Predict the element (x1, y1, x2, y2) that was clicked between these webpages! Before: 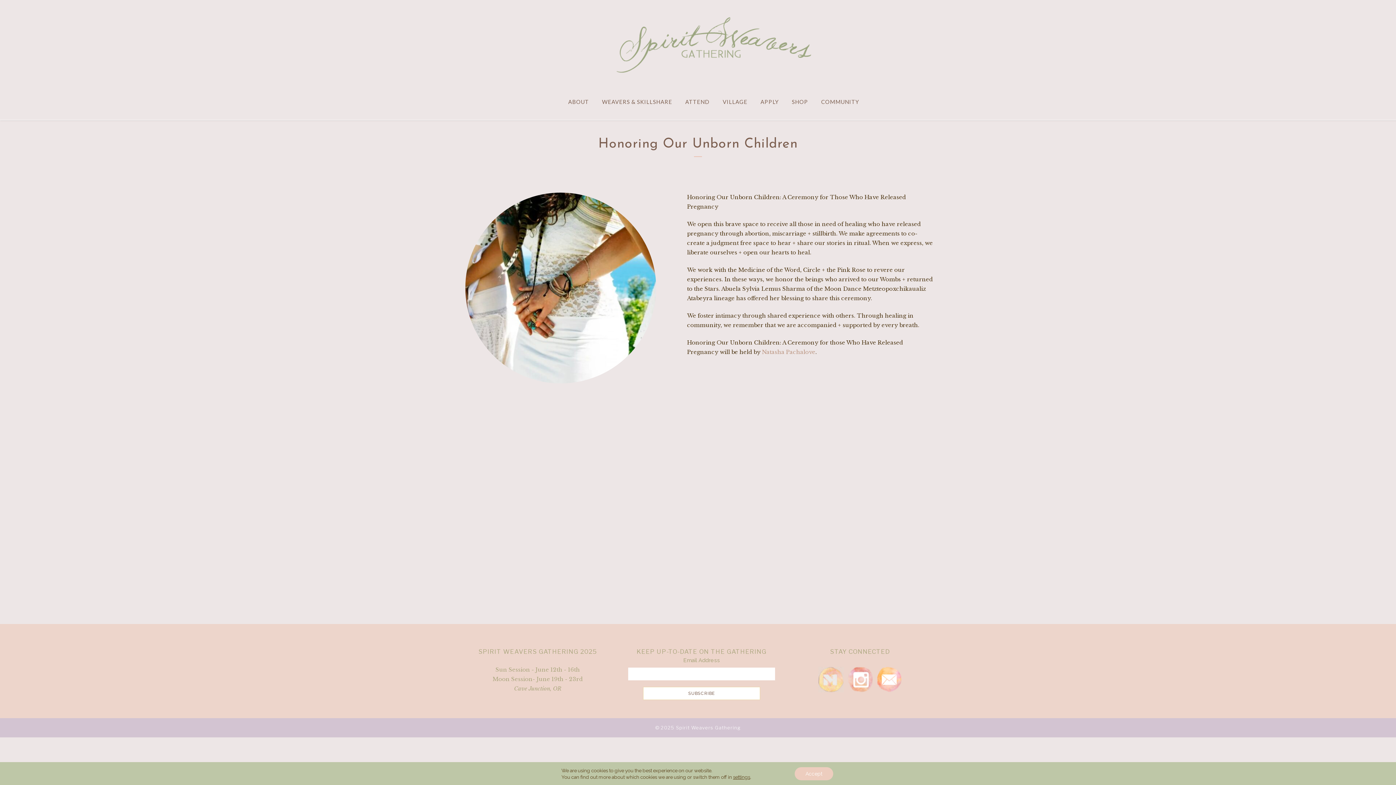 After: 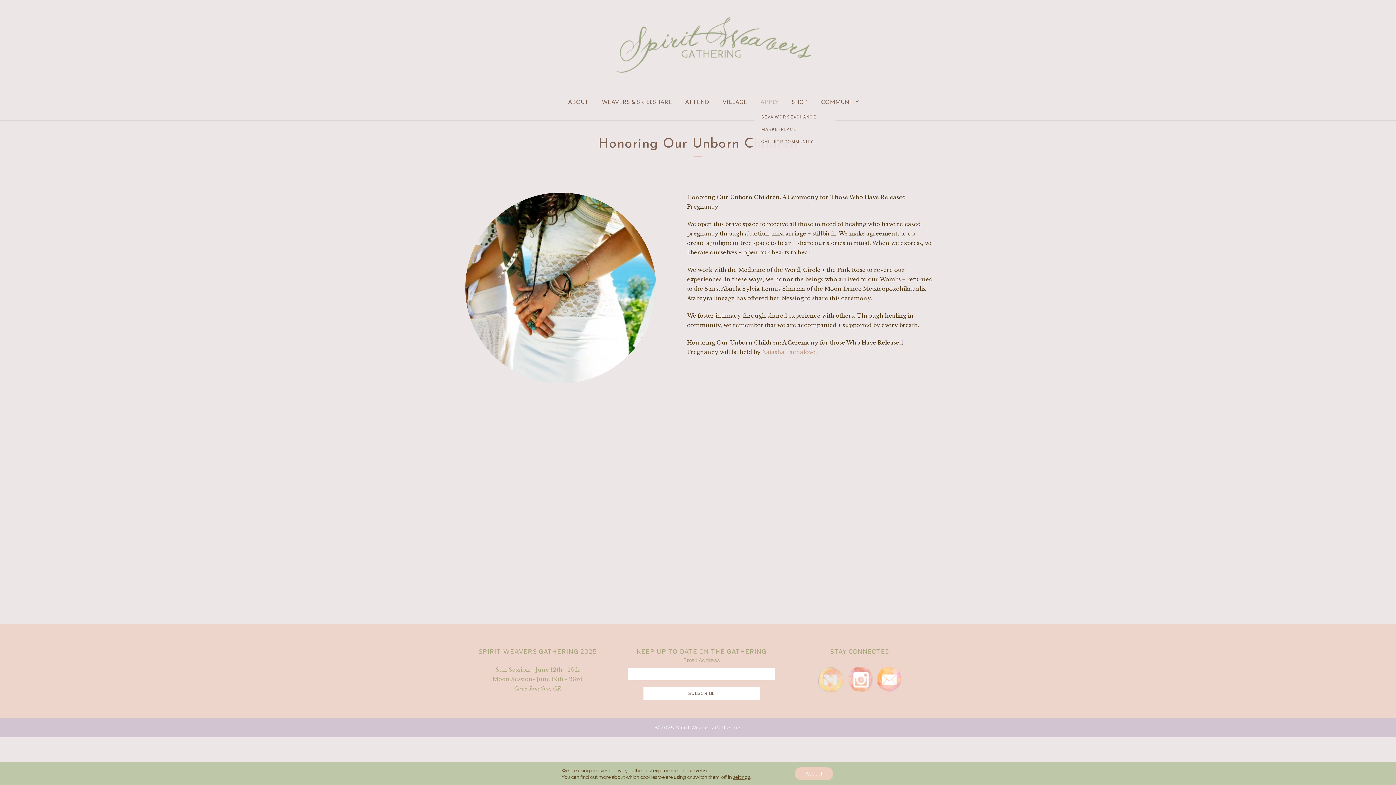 Action: bbox: (754, 95, 785, 108) label: APPLY